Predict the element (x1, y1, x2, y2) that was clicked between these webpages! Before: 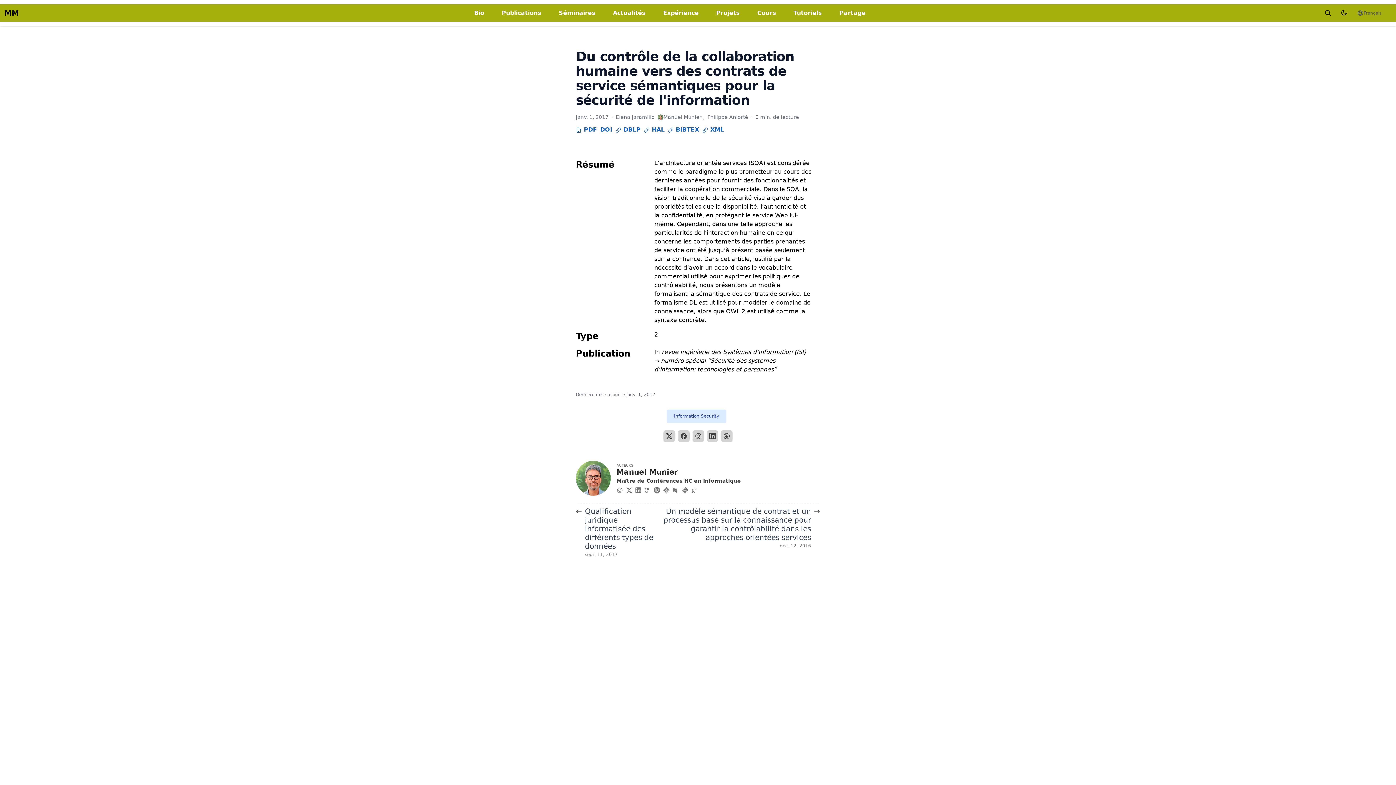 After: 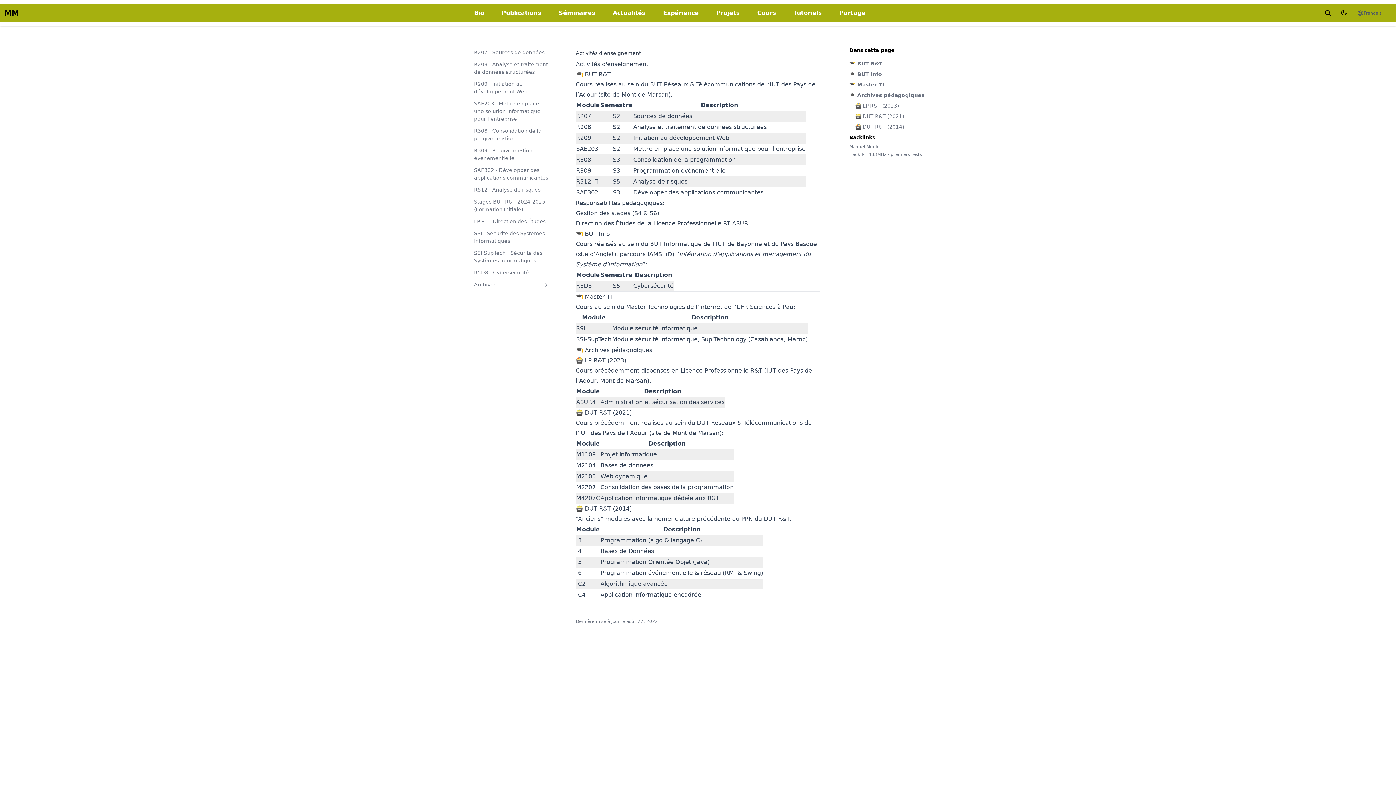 Action: label: Cours bbox: (754, 4, 779, 21)